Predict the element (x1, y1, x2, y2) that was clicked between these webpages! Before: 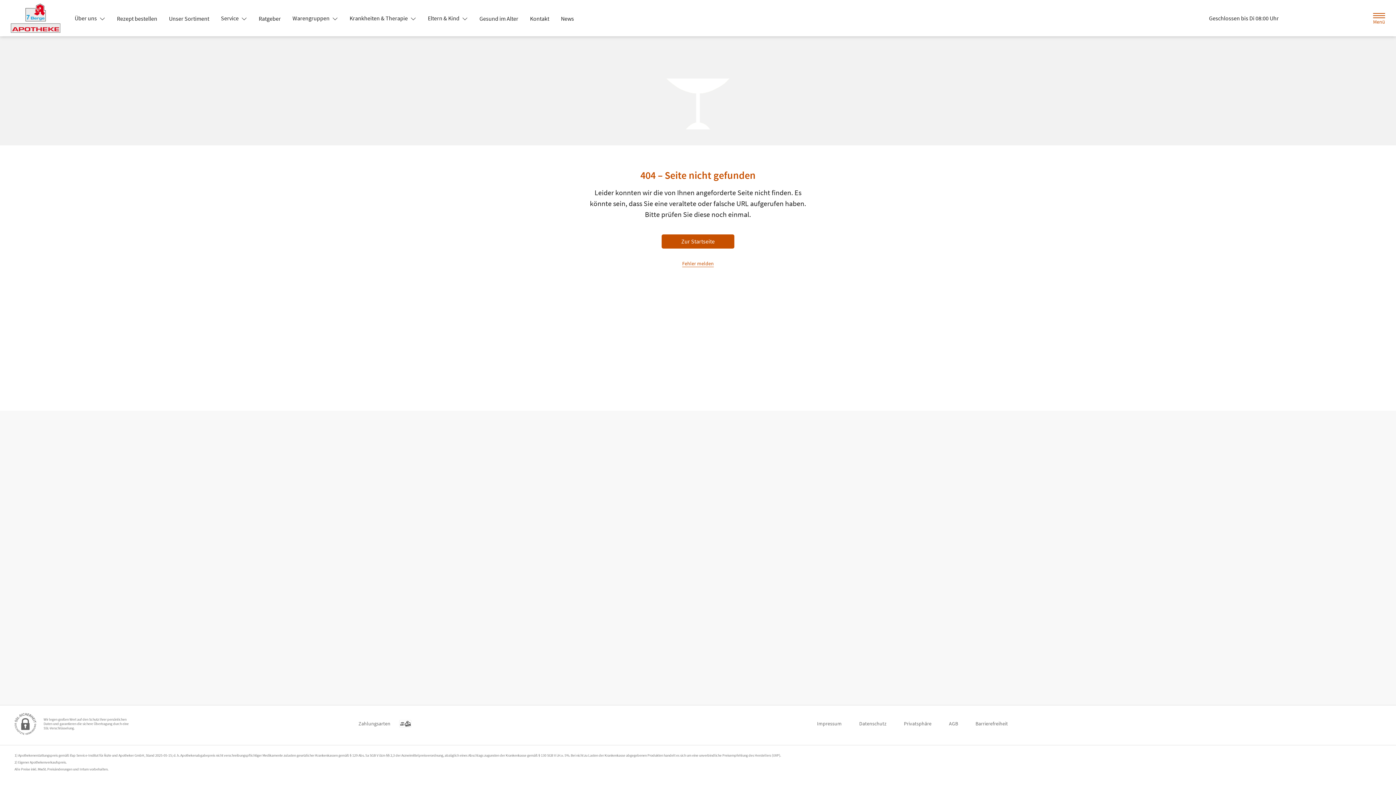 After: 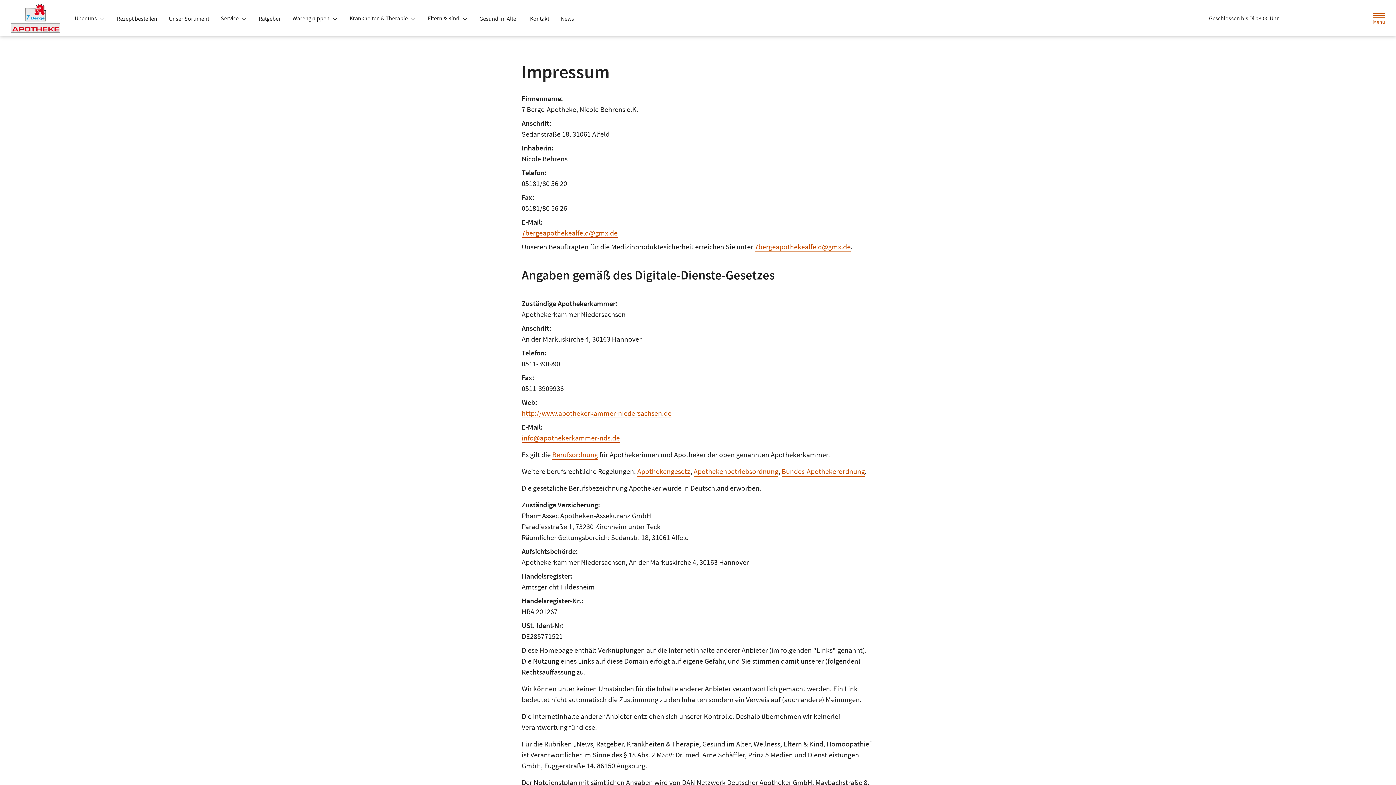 Action: label: Impressum bbox: (817, 717, 841, 730)